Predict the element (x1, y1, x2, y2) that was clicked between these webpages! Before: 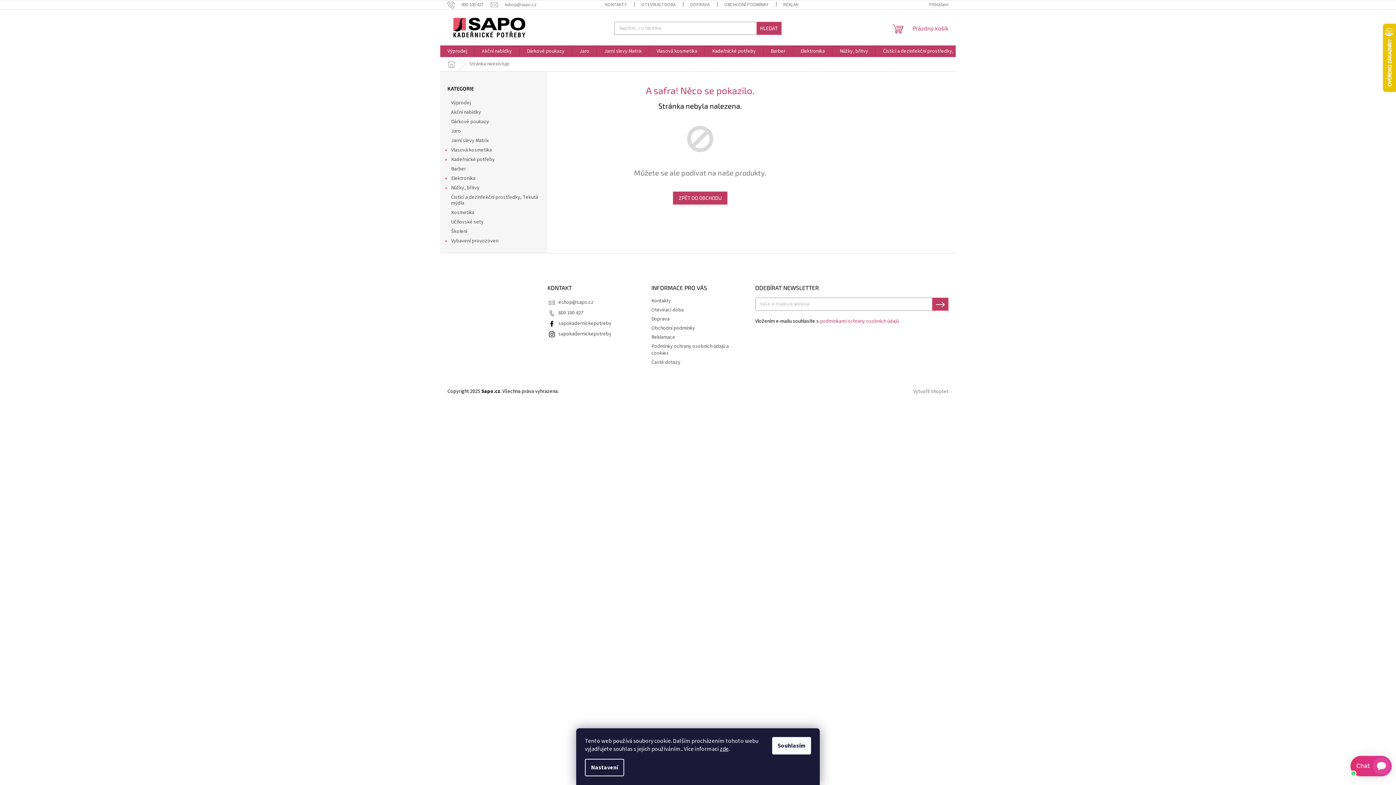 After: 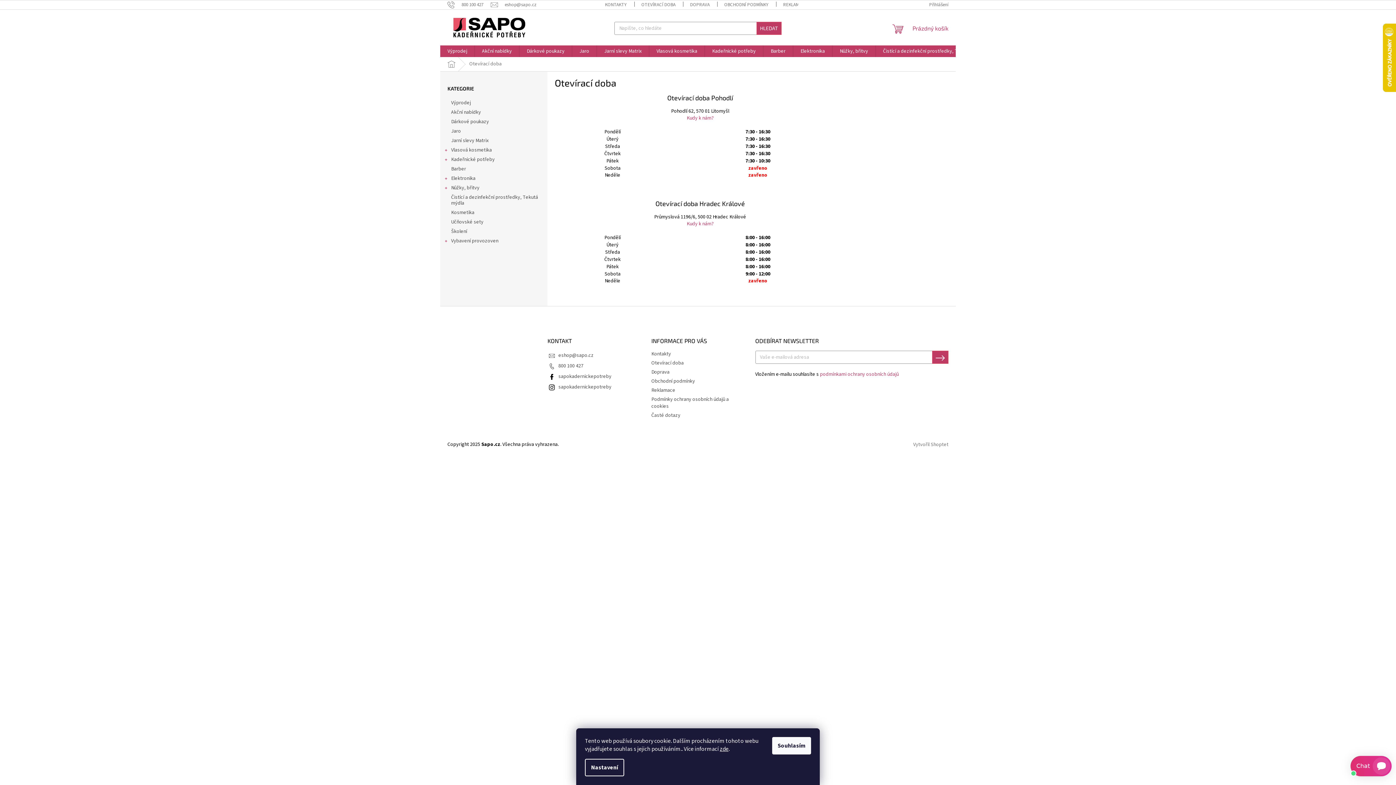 Action: label: OTEVÍRACÍ DOBA bbox: (634, 0, 683, 9)